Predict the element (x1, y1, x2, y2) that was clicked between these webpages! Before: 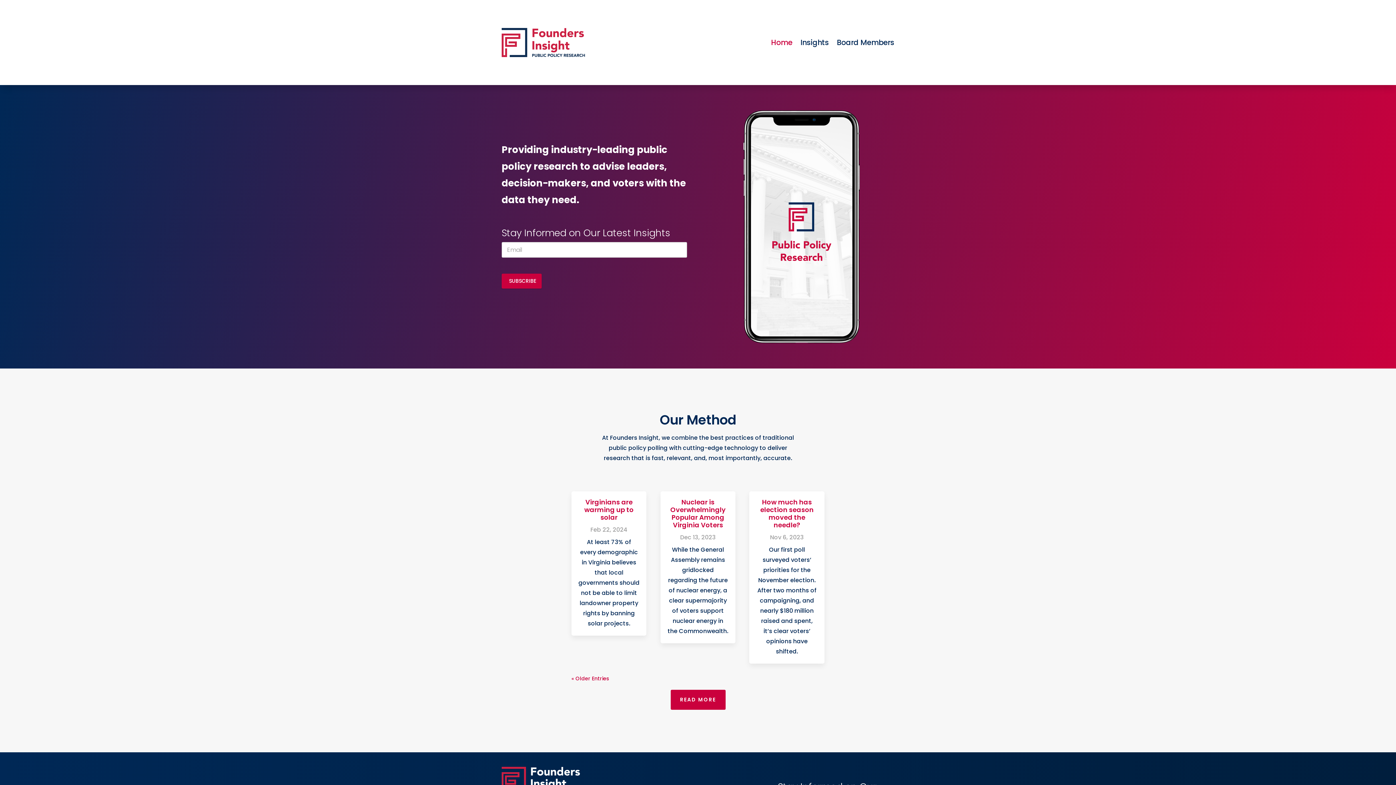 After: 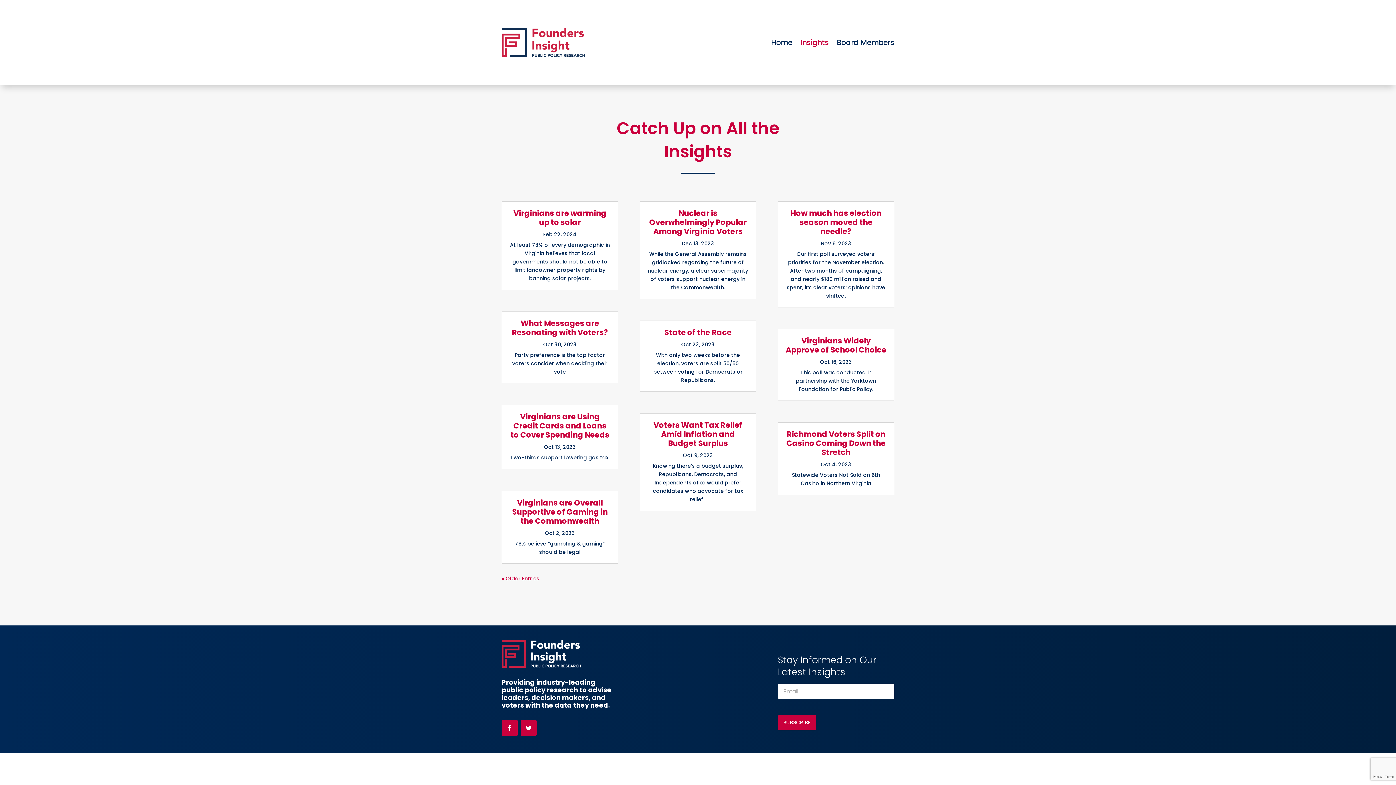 Action: label: Insights bbox: (800, 27, 829, 57)